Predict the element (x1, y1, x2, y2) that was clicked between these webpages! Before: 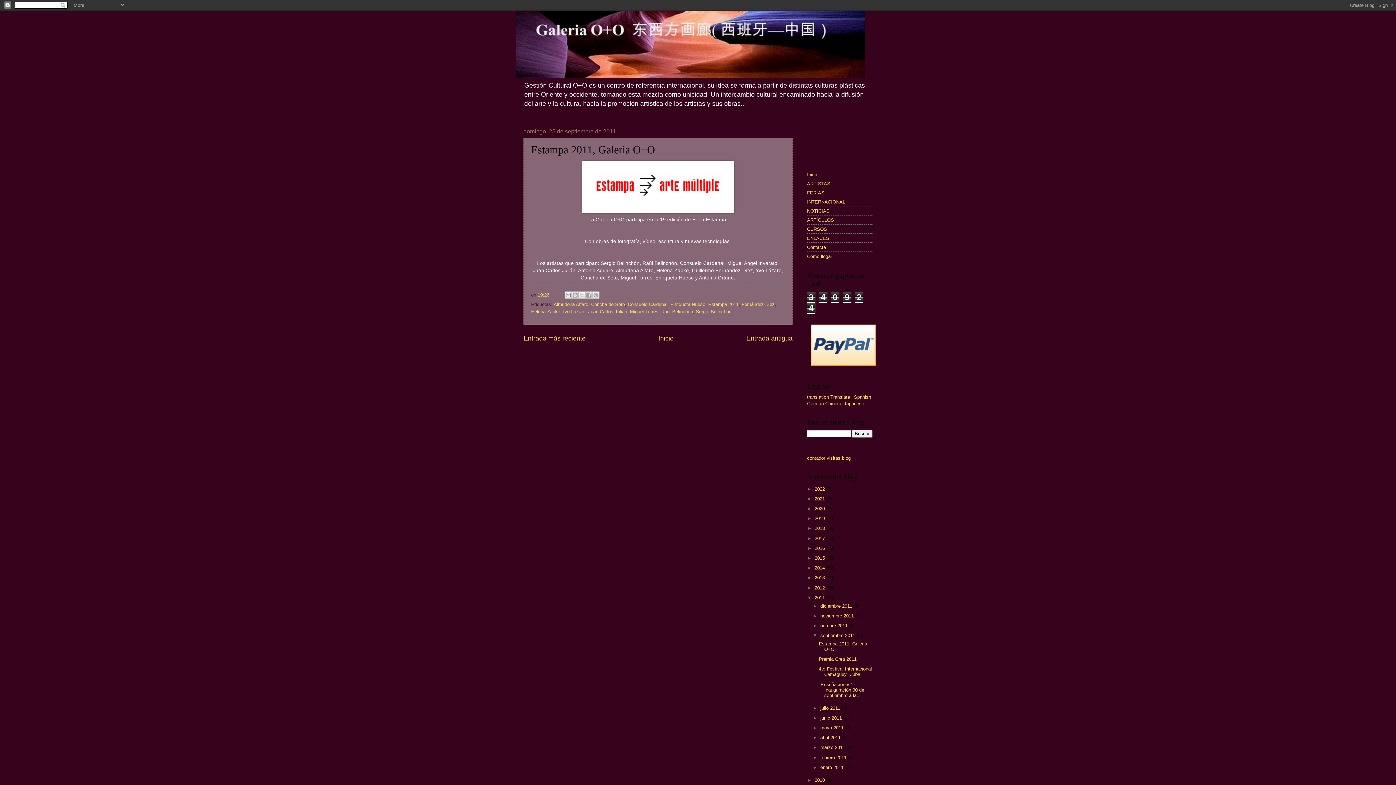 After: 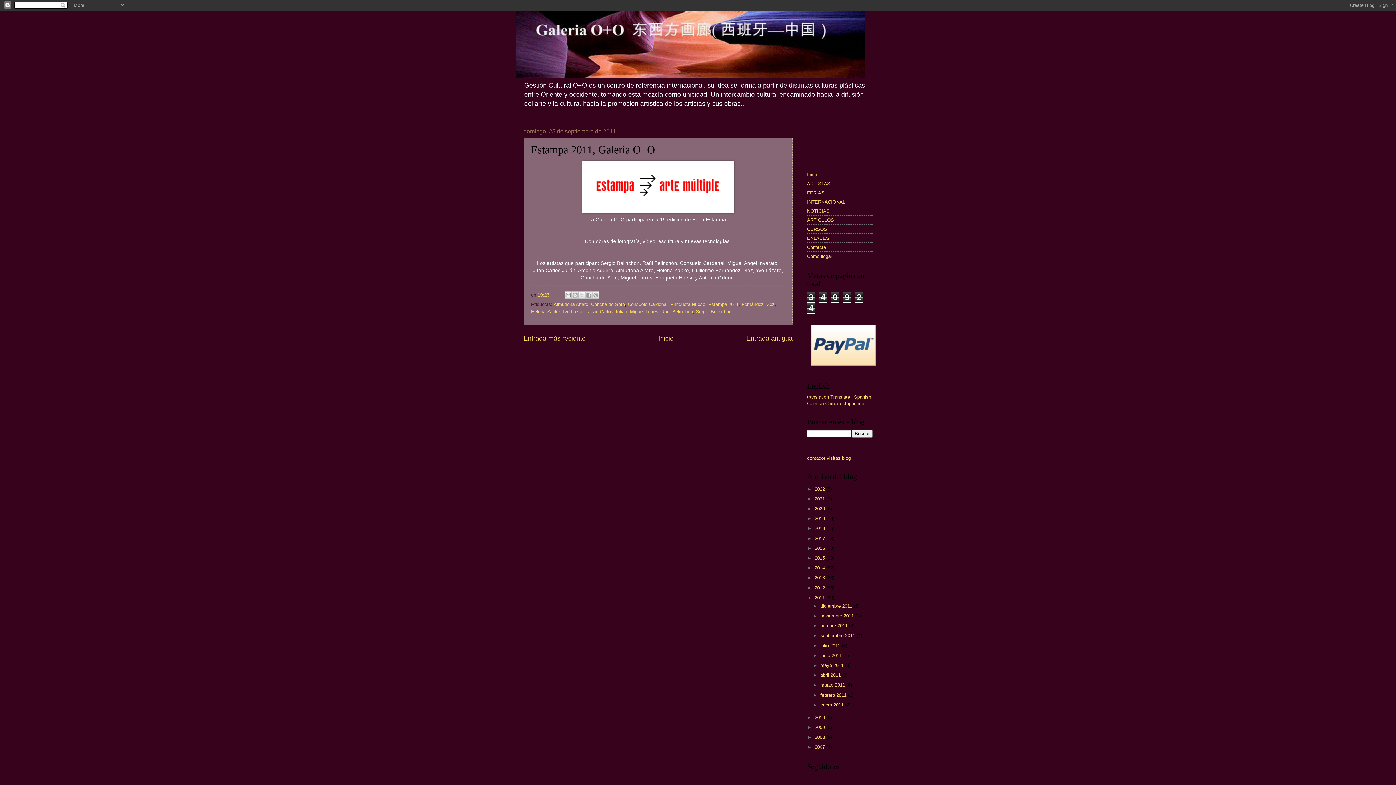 Action: bbox: (812, 633, 820, 638) label: ▼  